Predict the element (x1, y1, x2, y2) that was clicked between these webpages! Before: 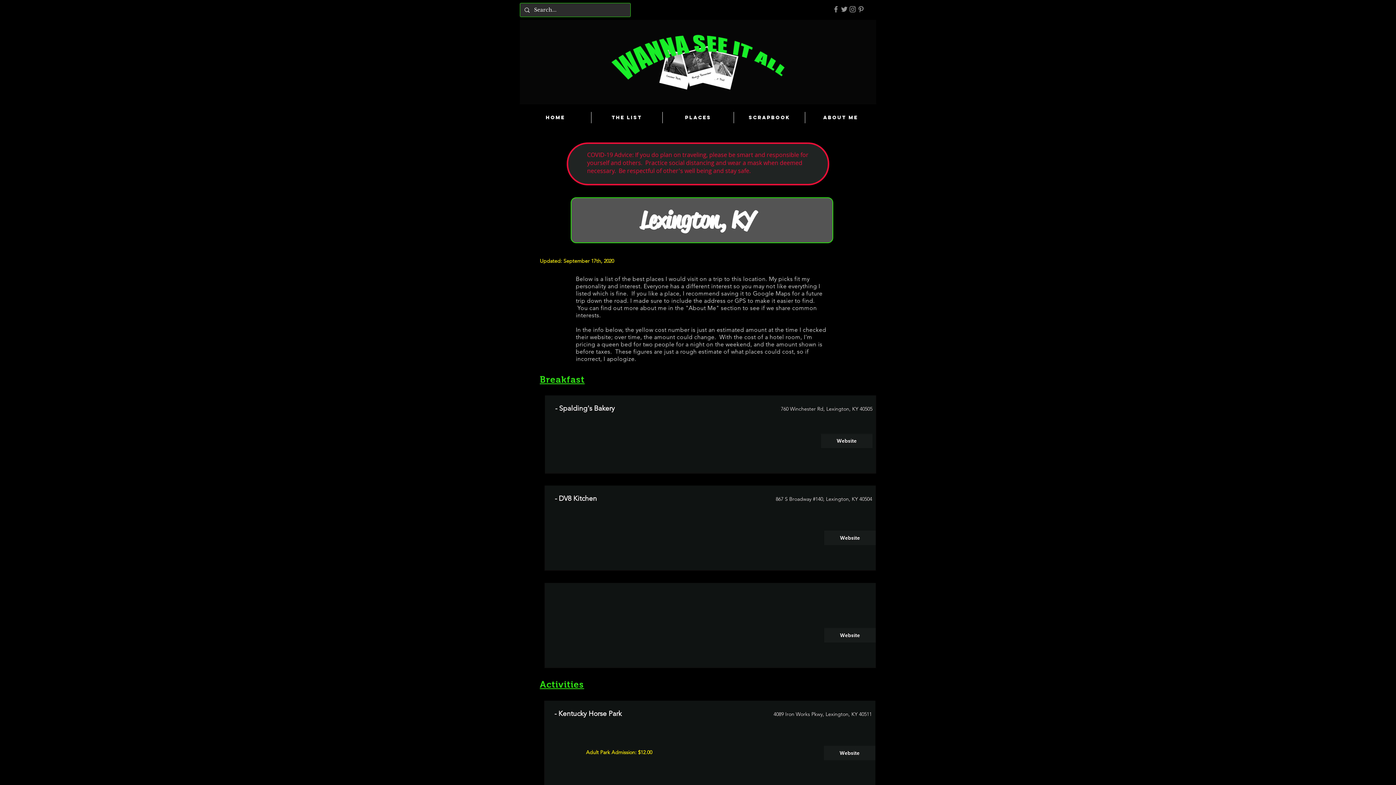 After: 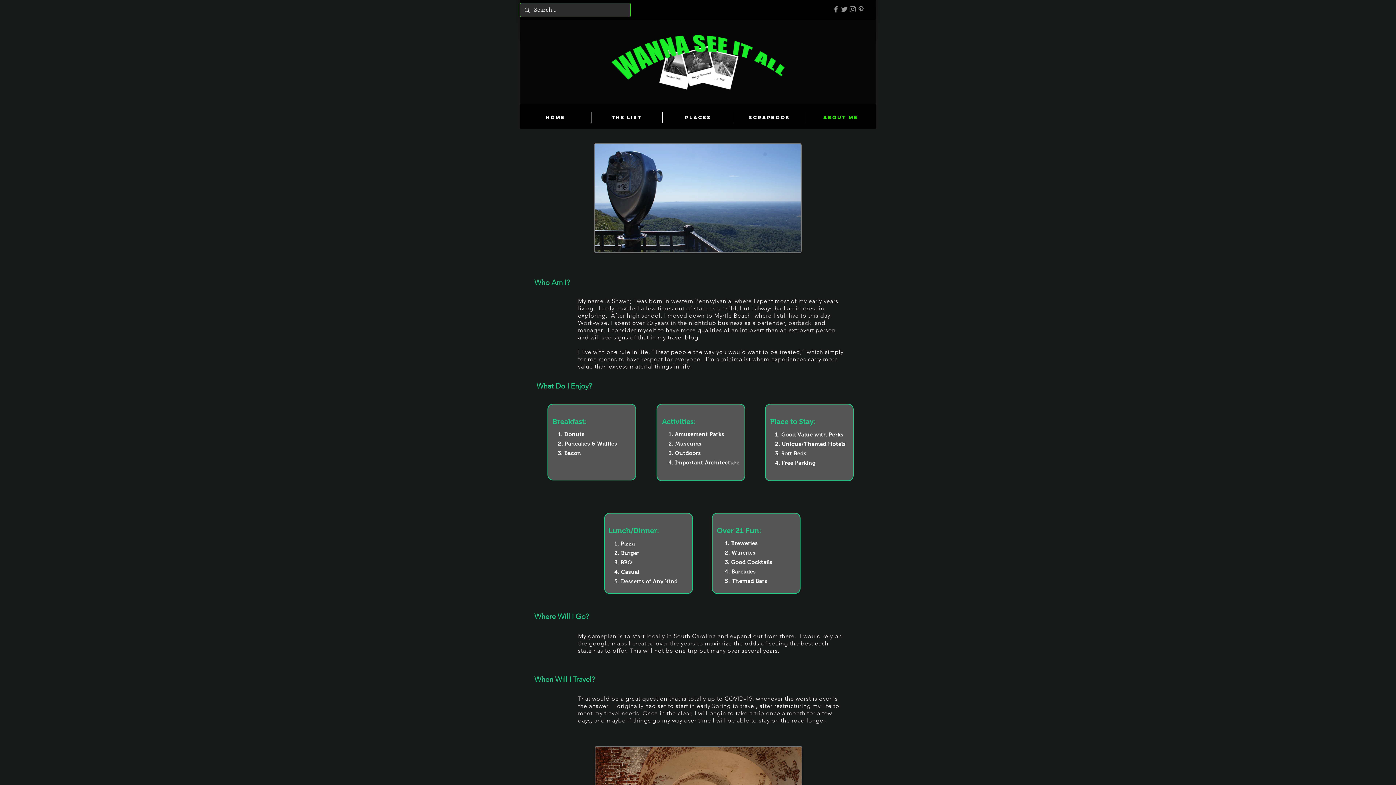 Action: bbox: (688, 304, 716, 311) label: About Me